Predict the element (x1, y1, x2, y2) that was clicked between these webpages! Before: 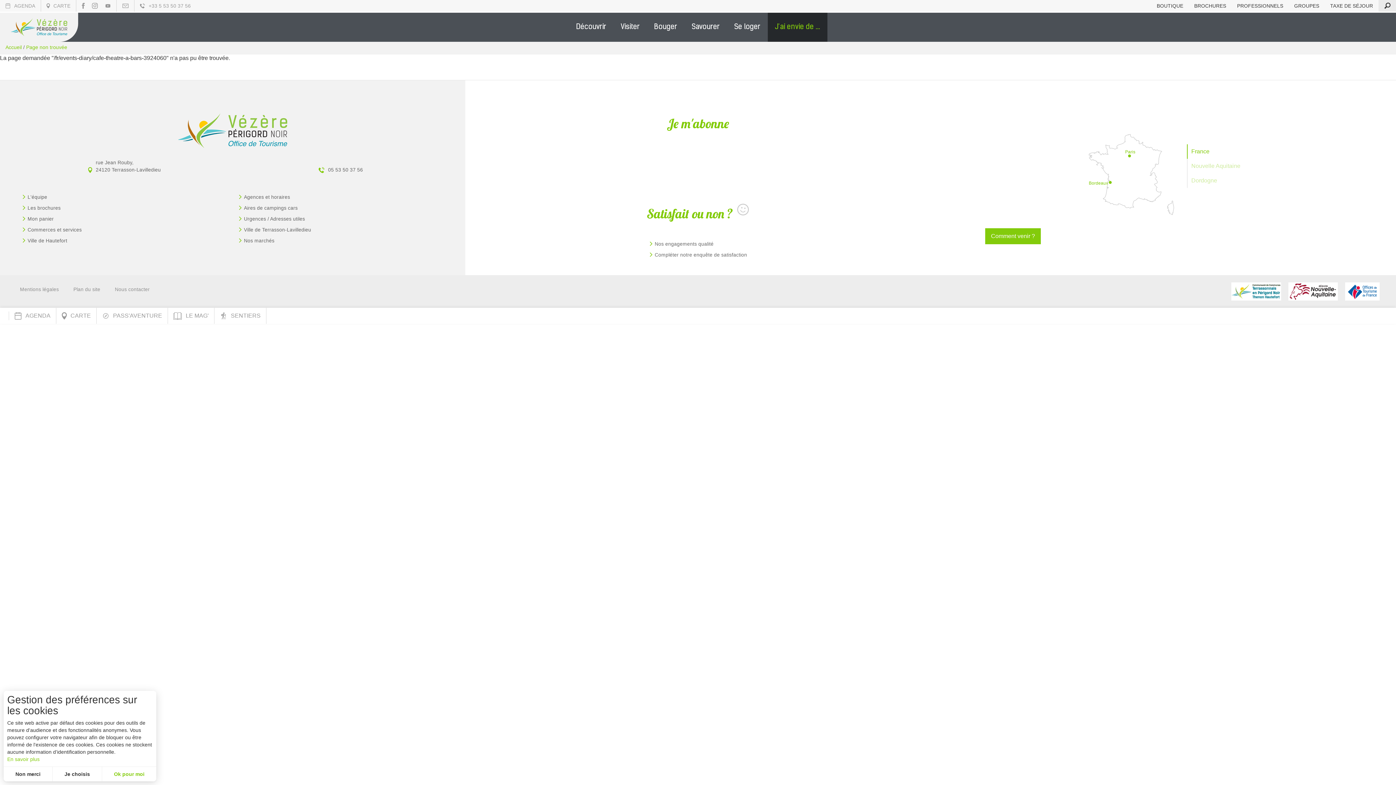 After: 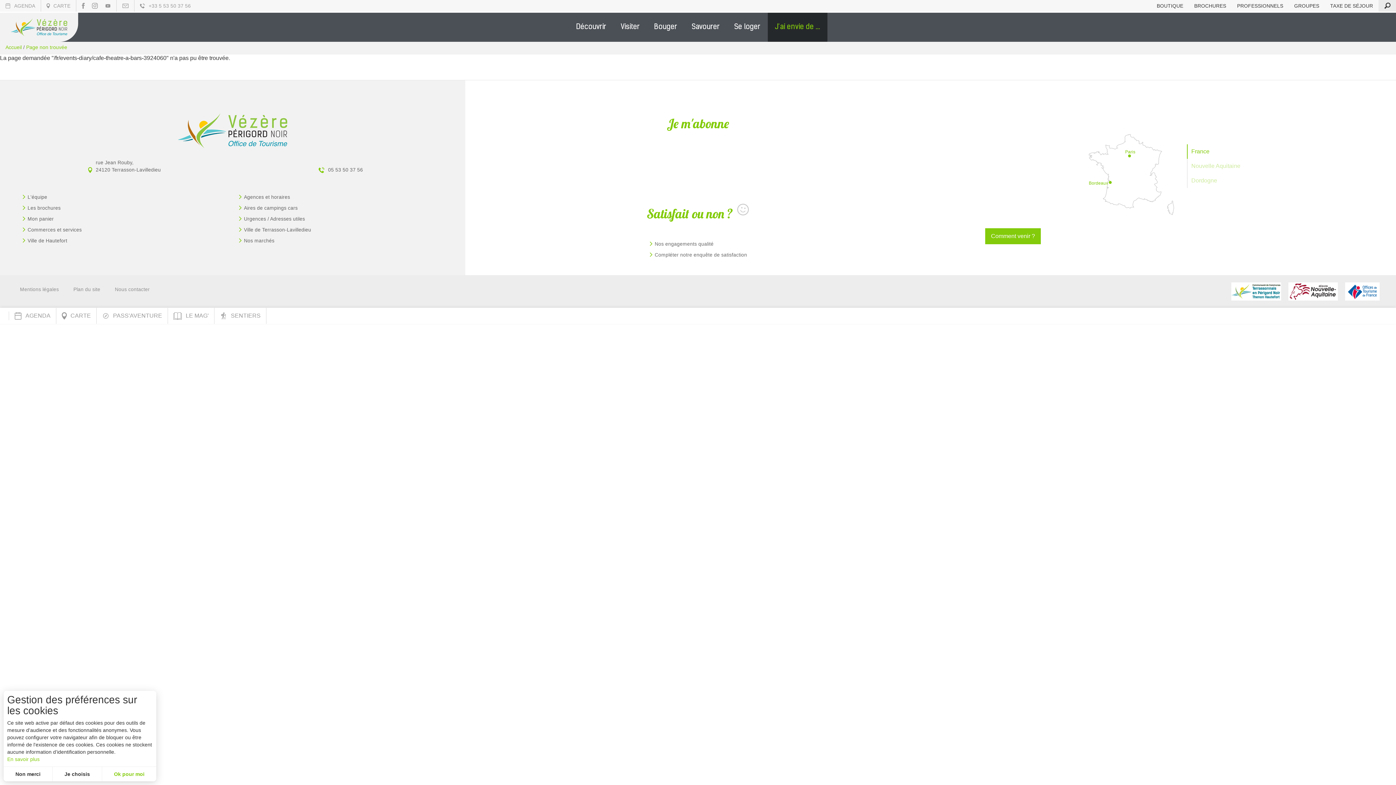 Action: bbox: (1285, 282, 1341, 300)